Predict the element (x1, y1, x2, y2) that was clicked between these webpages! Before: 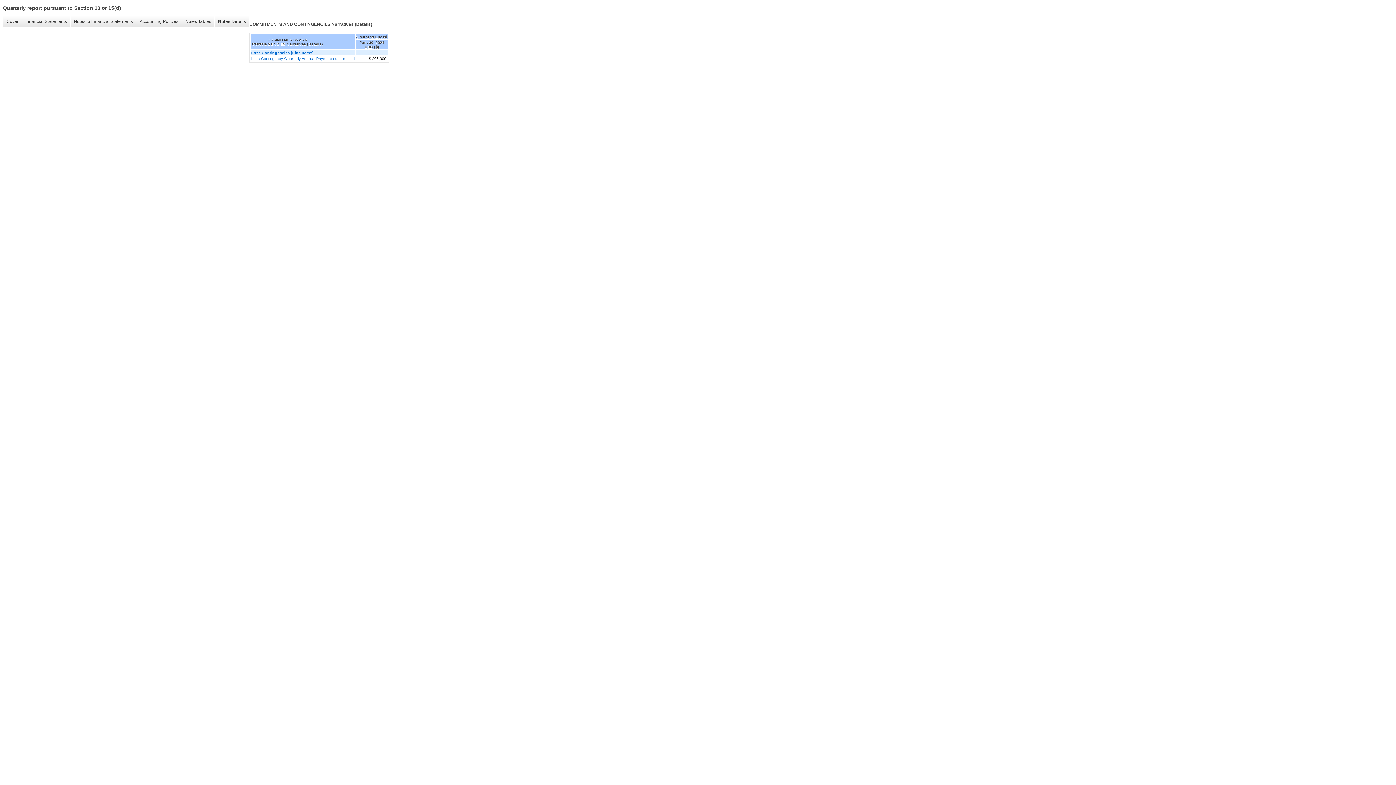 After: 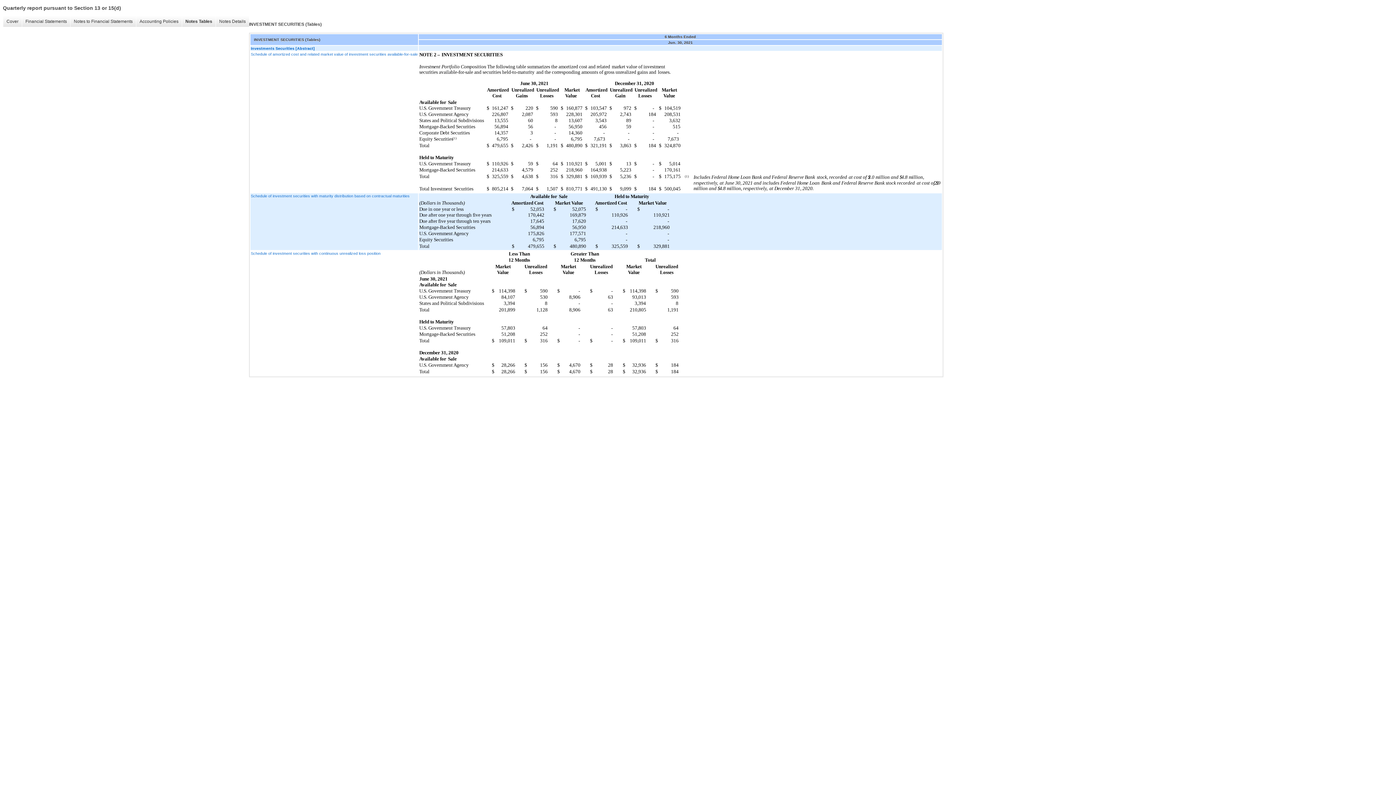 Action: label: Notes Tables bbox: (181, 16, 214, 26)